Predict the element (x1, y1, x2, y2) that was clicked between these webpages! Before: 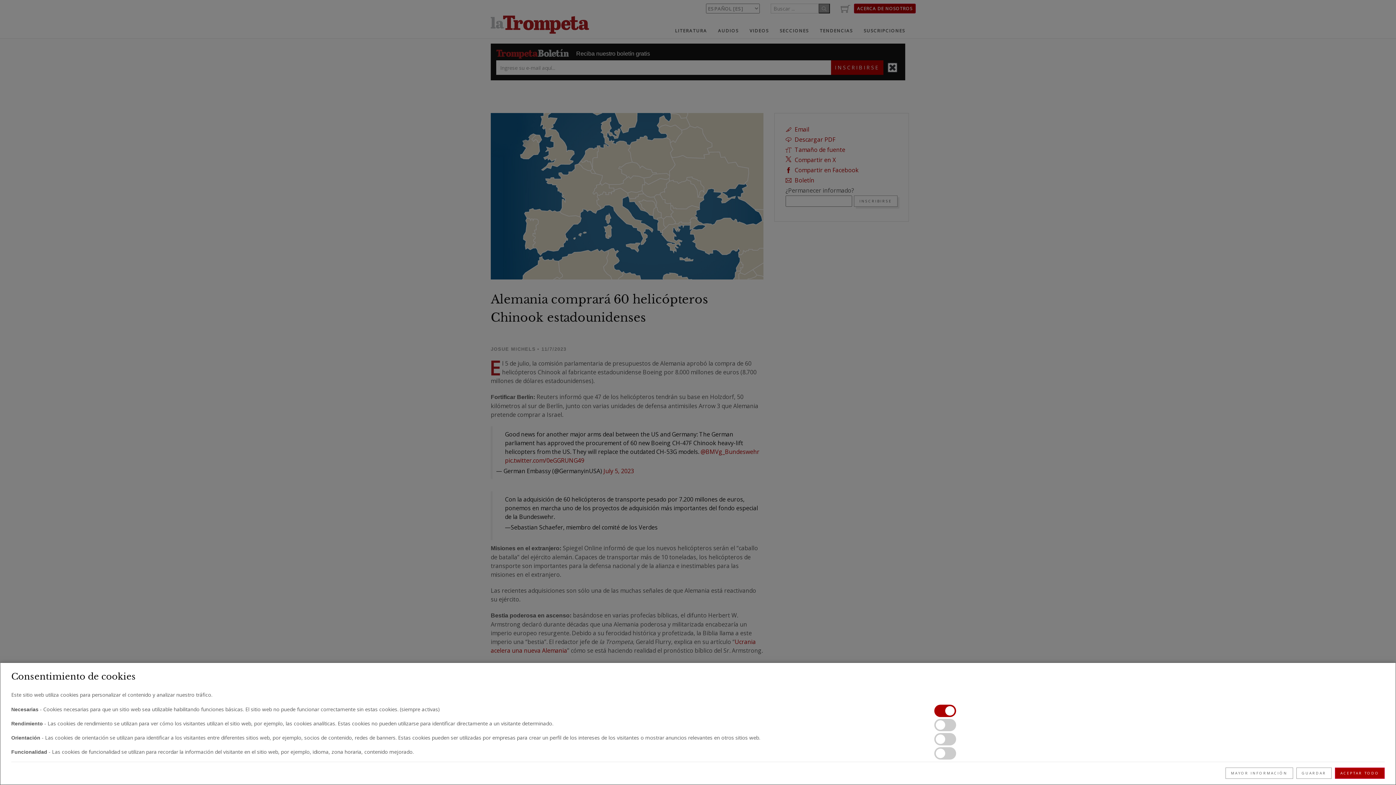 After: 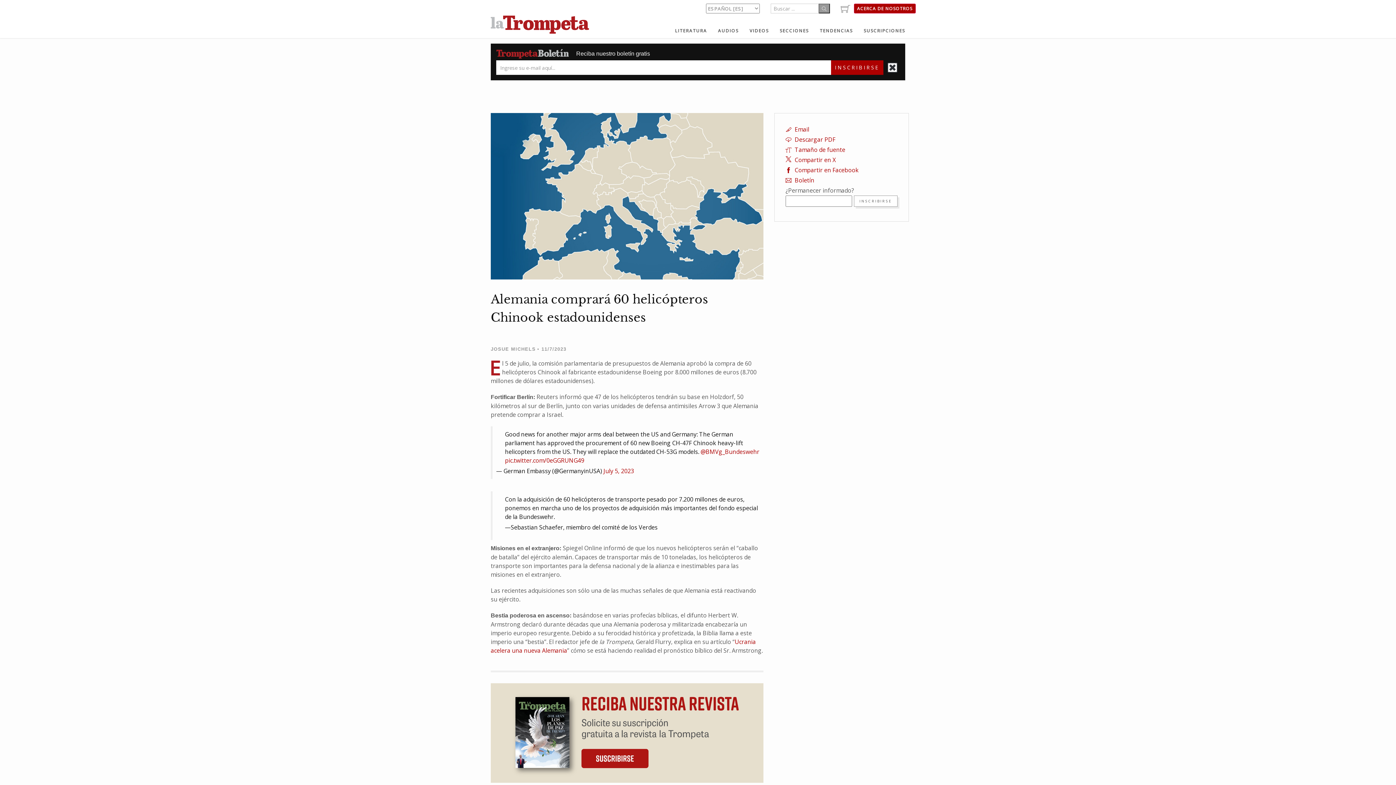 Action: label: ACEPTAR TODO bbox: (1335, 768, 1385, 779)